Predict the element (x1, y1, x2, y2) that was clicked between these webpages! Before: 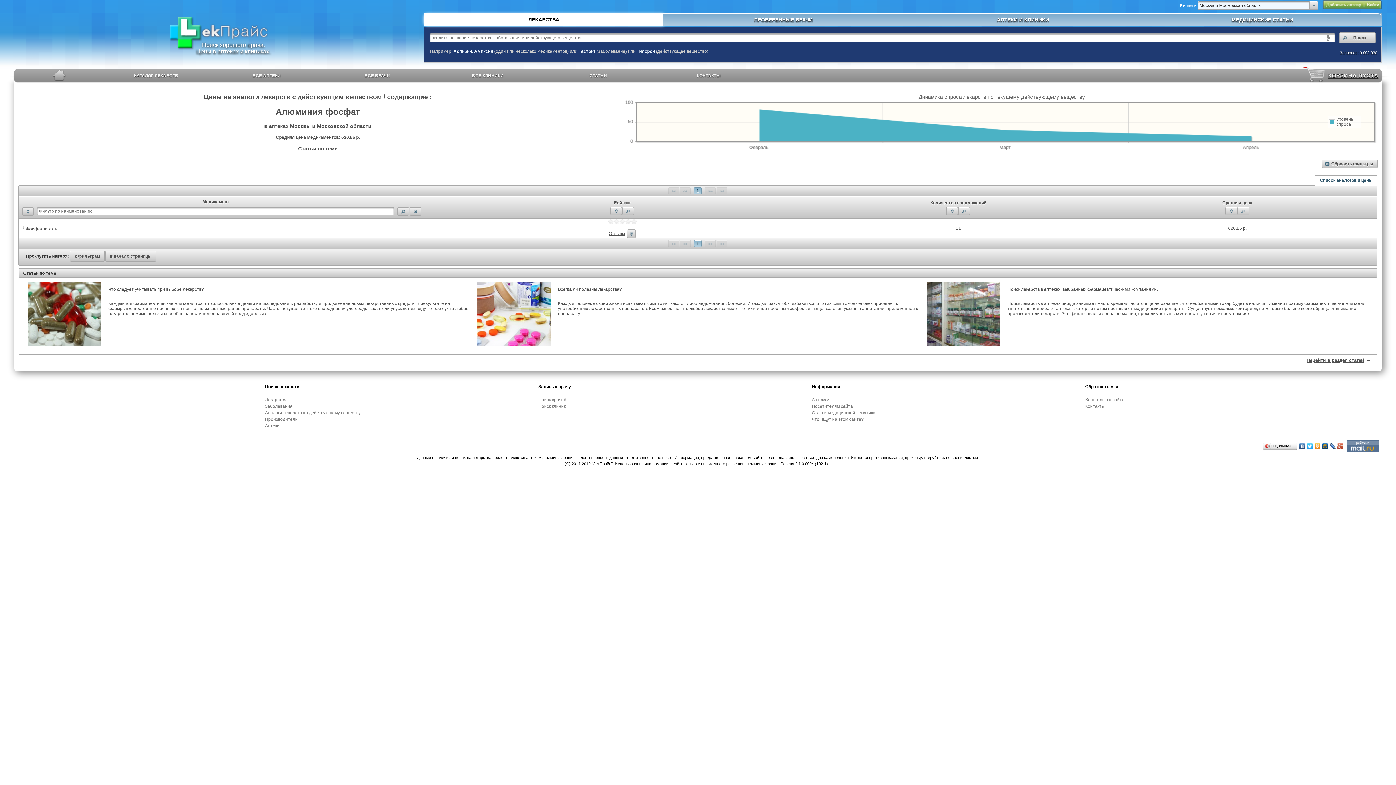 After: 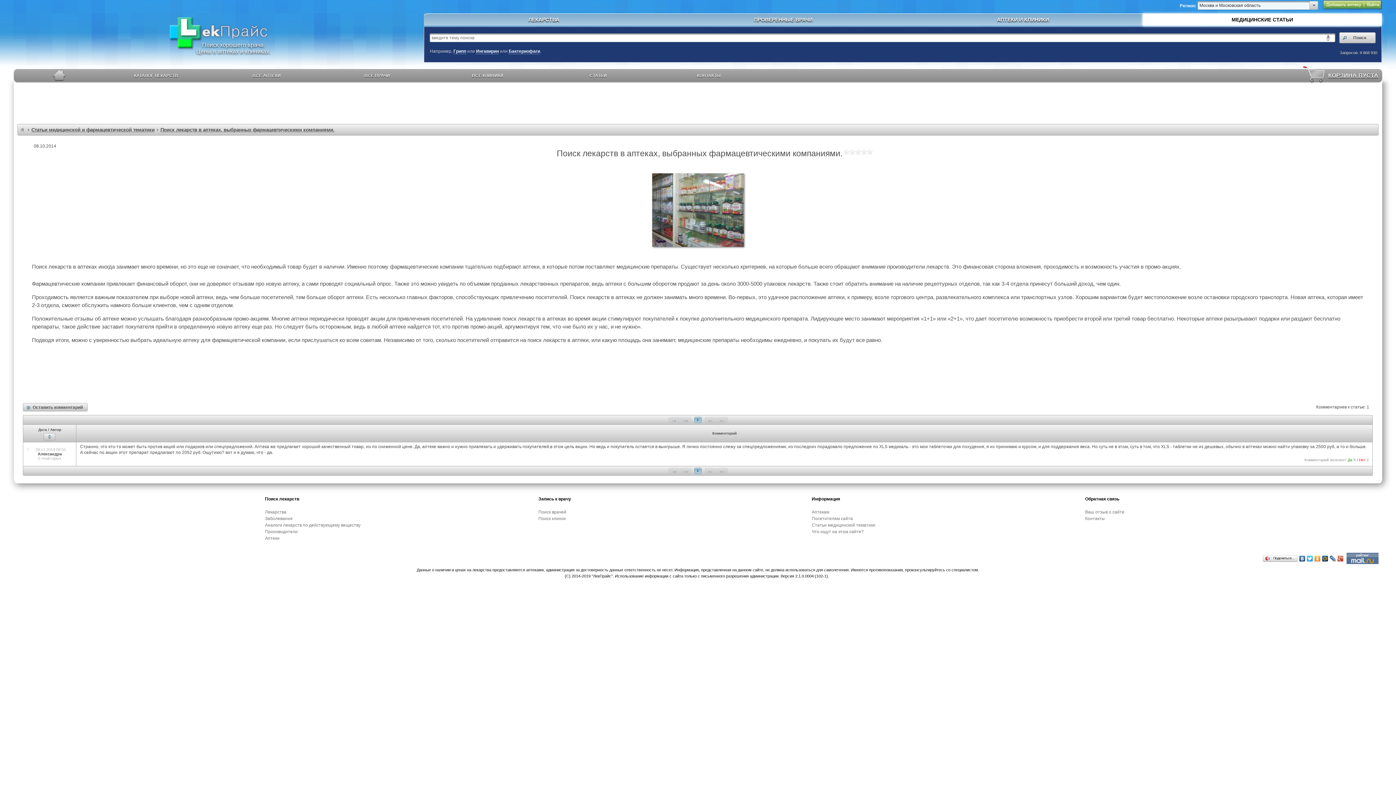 Action: bbox: (1252, 311, 1258, 316) label:   →